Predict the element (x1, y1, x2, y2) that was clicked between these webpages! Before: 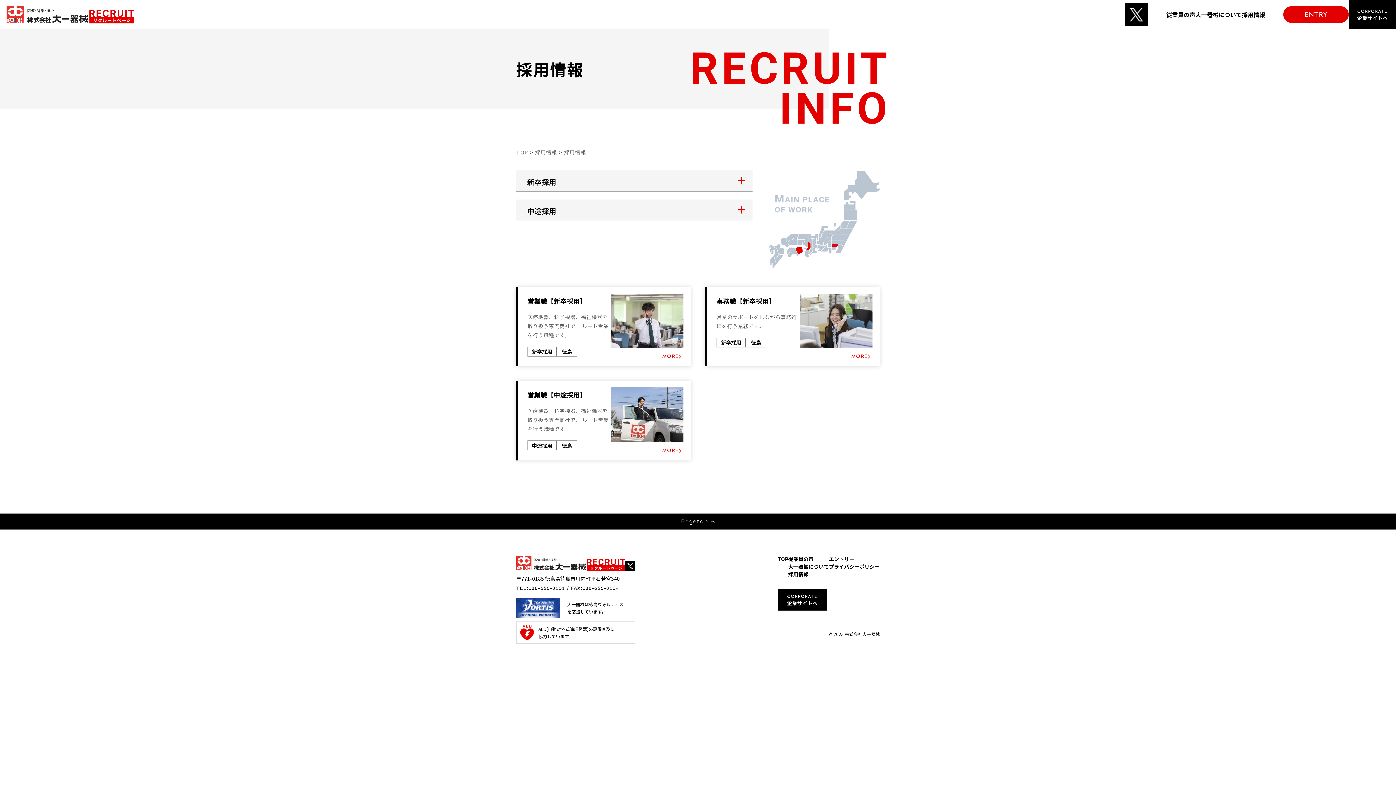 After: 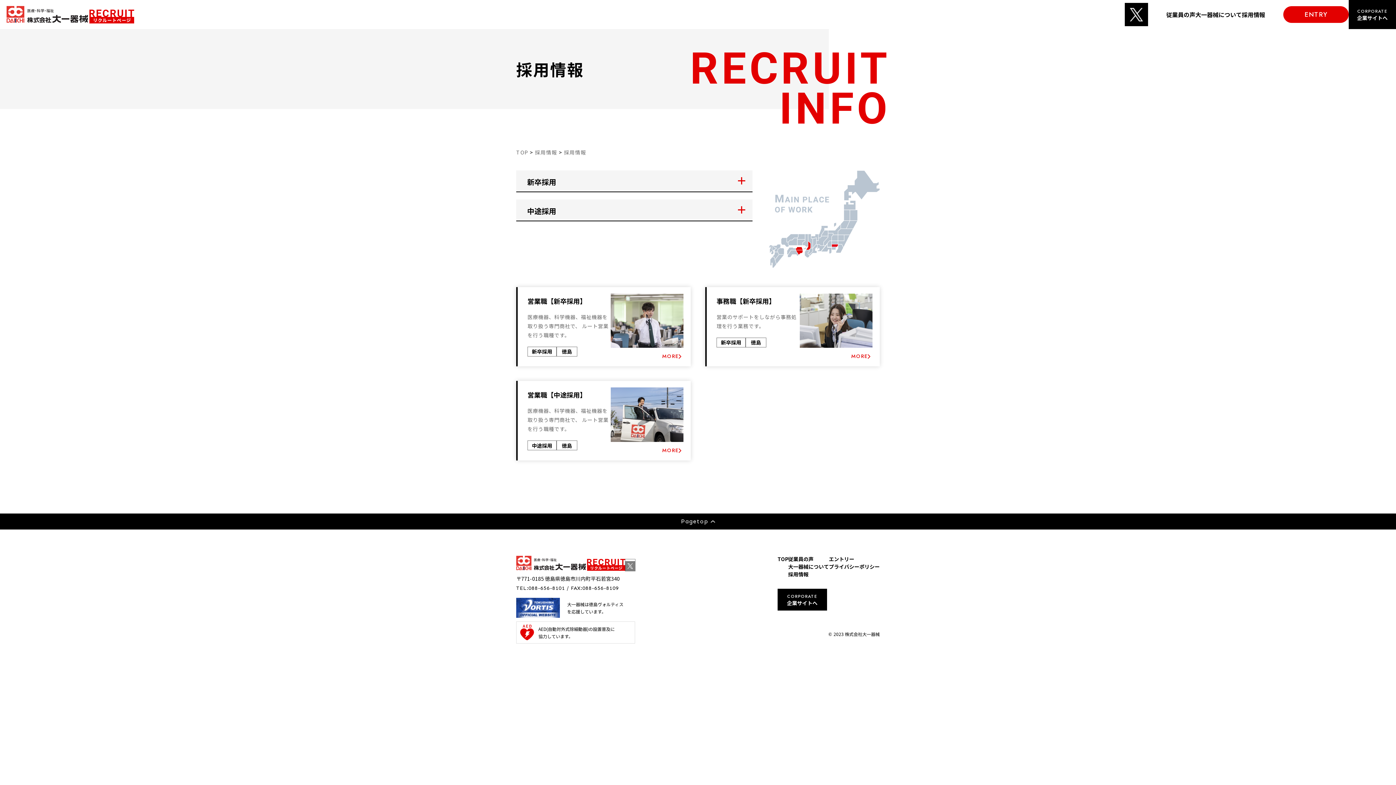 Action: bbox: (625, 559, 635, 571)